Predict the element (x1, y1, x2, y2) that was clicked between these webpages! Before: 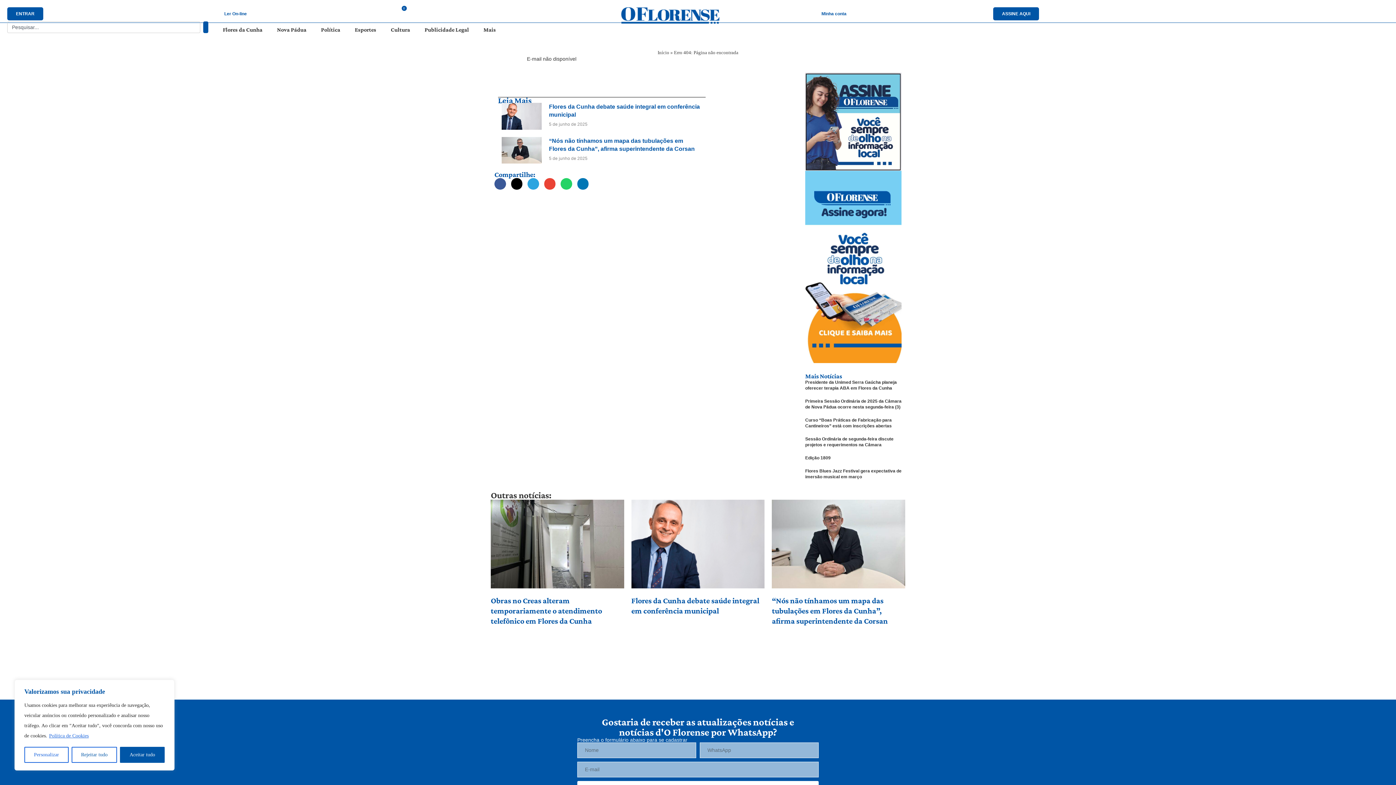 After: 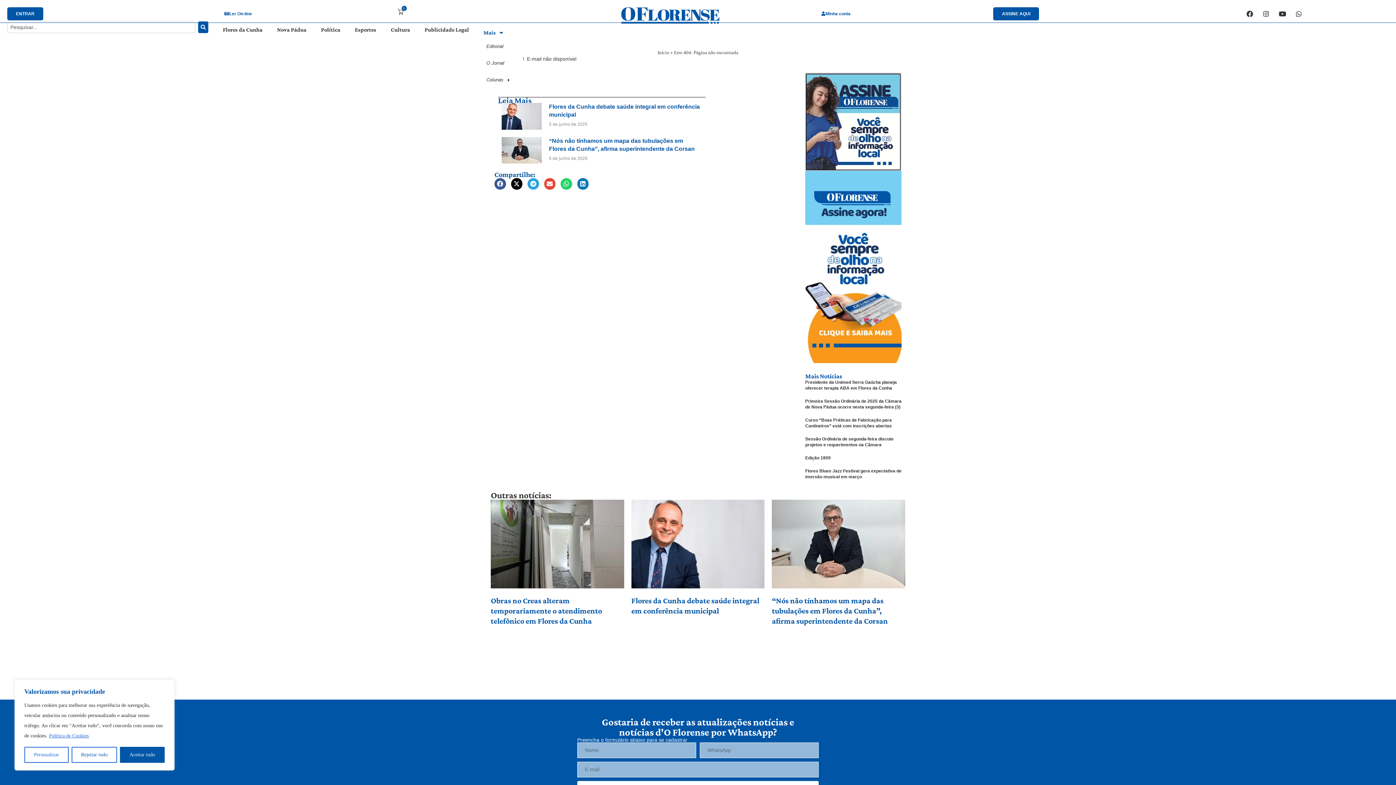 Action: label: Mais bbox: (476, 21, 503, 38)